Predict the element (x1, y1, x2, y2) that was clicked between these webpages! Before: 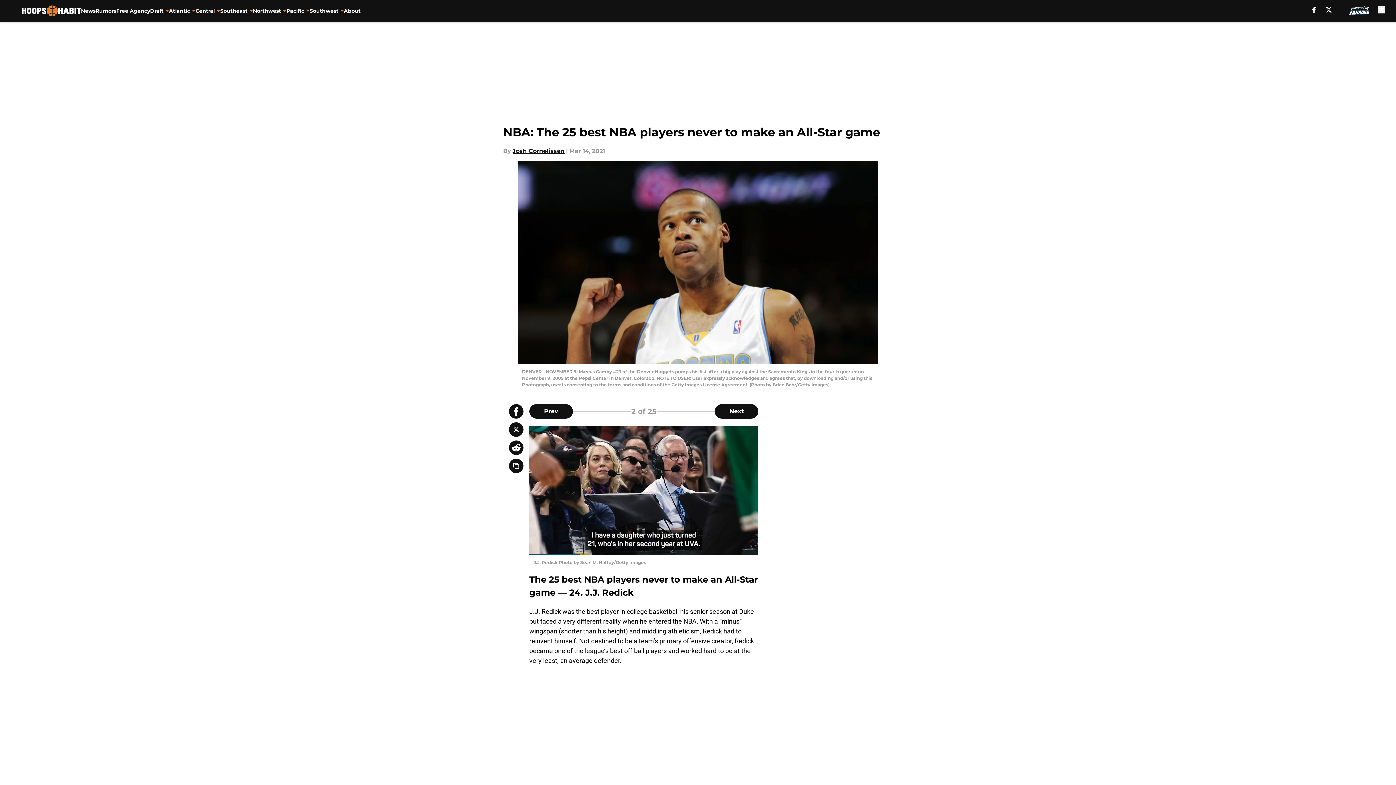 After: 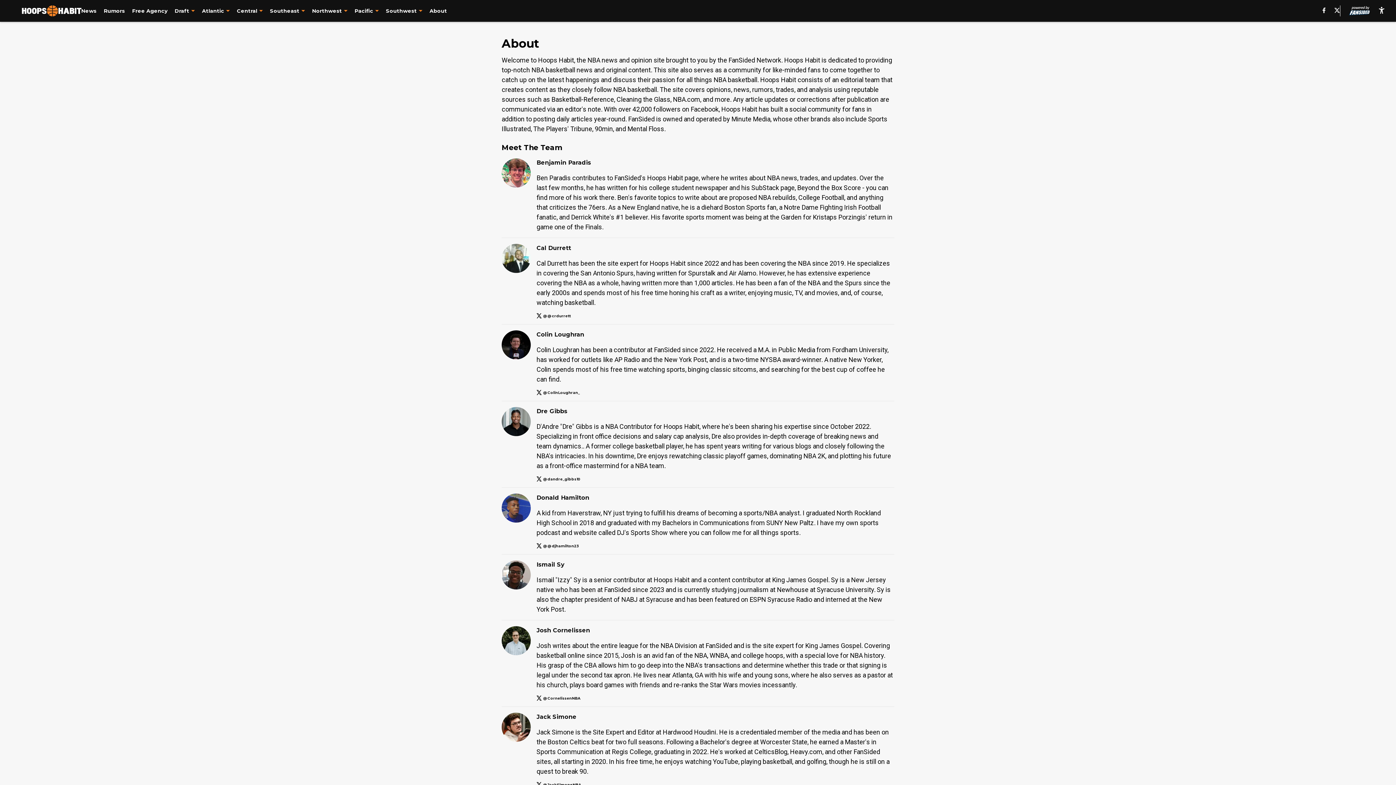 Action: bbox: (343, 0, 360, 21) label: About